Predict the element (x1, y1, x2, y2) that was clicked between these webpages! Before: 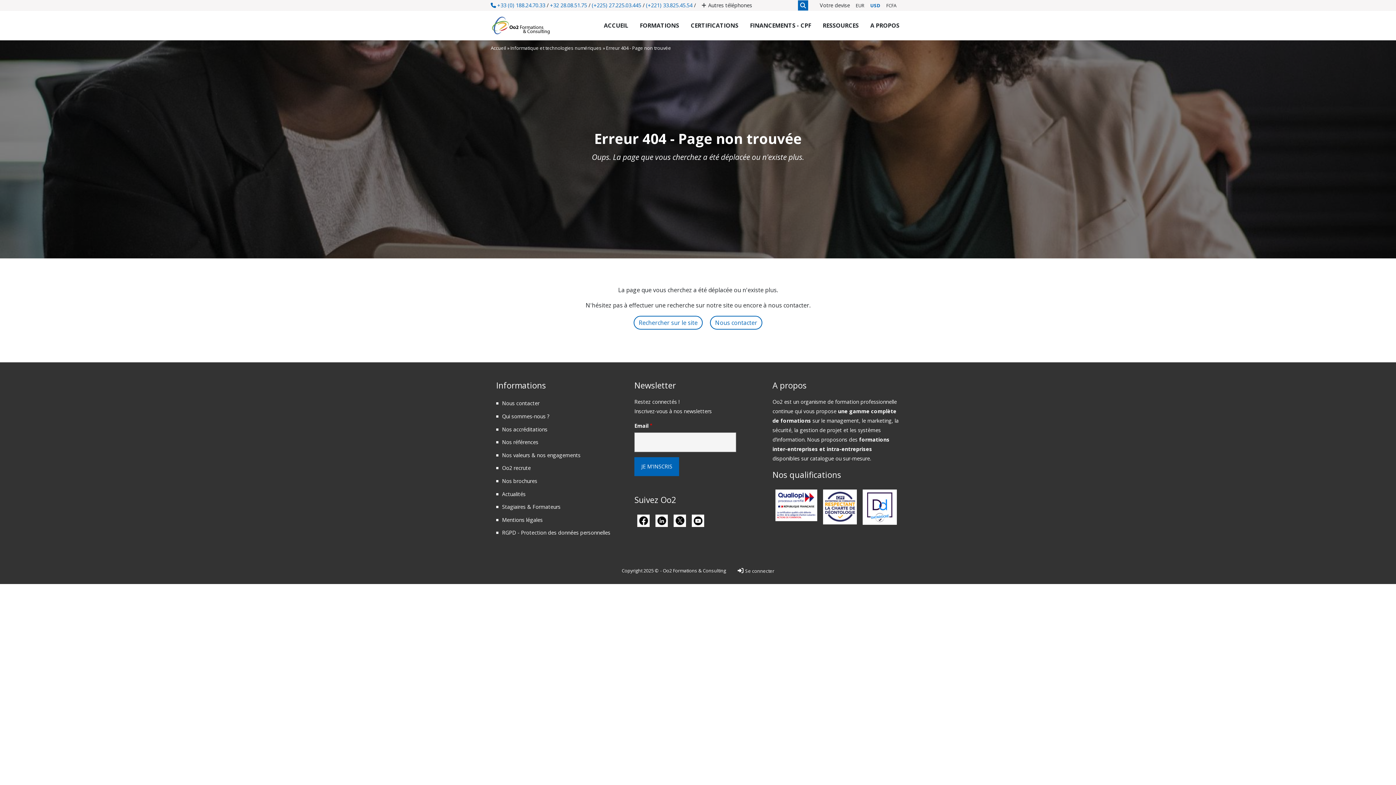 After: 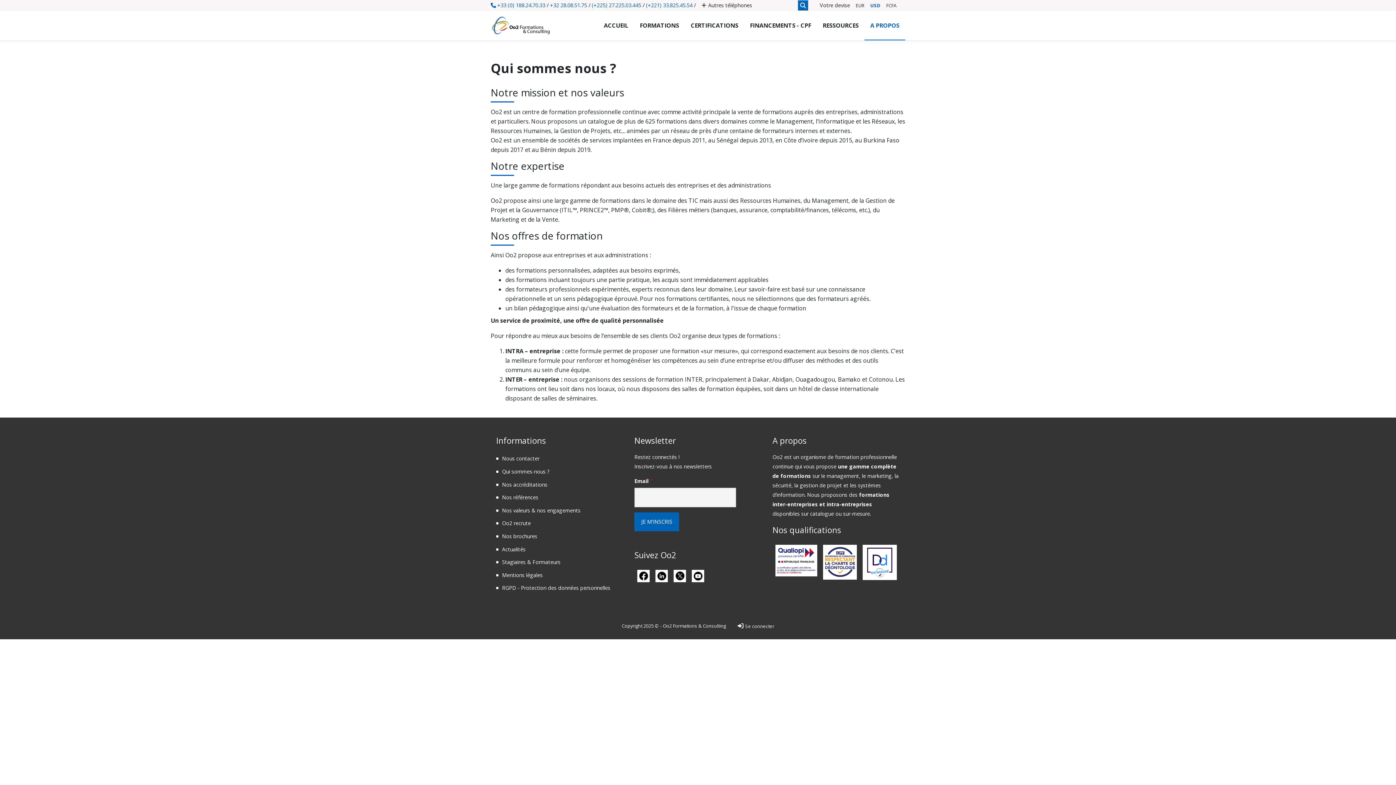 Action: bbox: (502, 412, 549, 420) label: Qui sommes-nous ?